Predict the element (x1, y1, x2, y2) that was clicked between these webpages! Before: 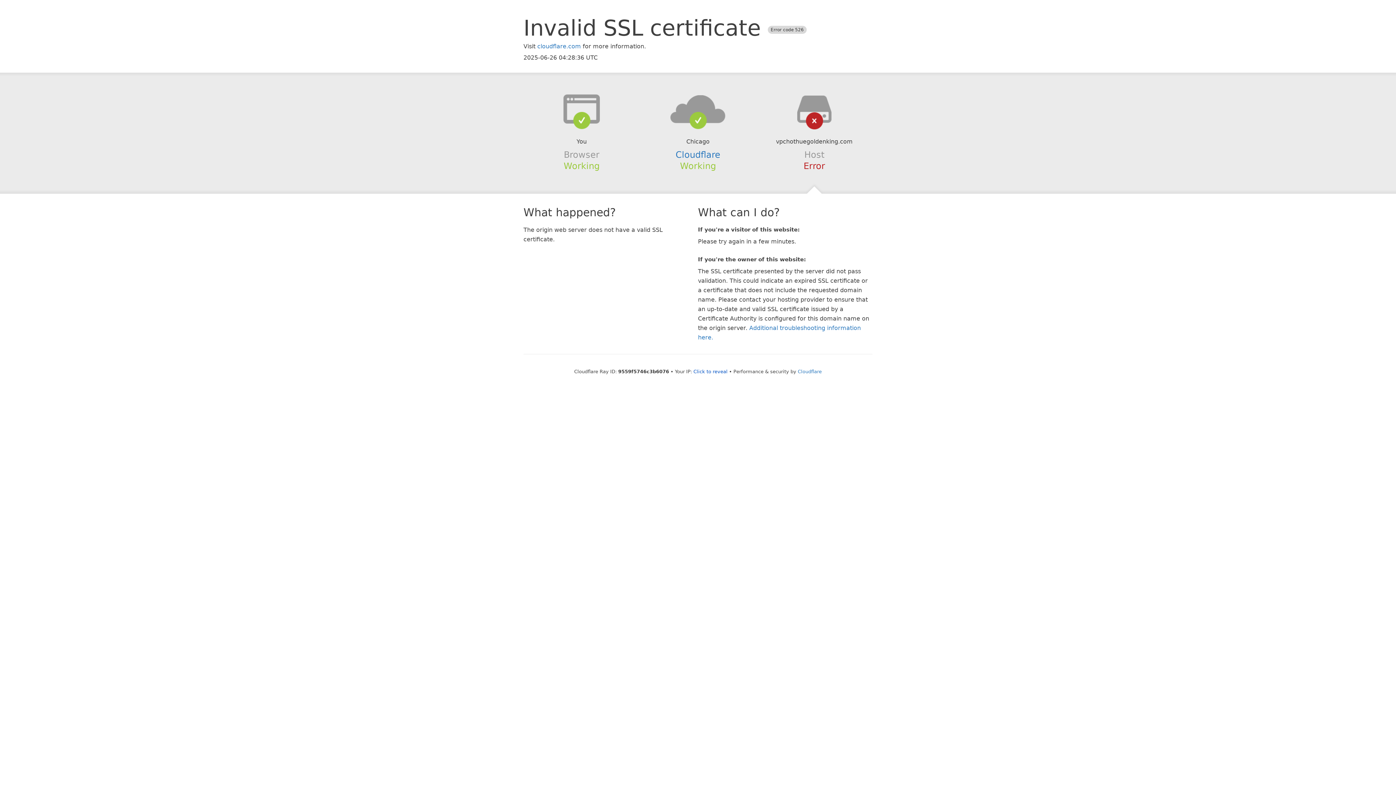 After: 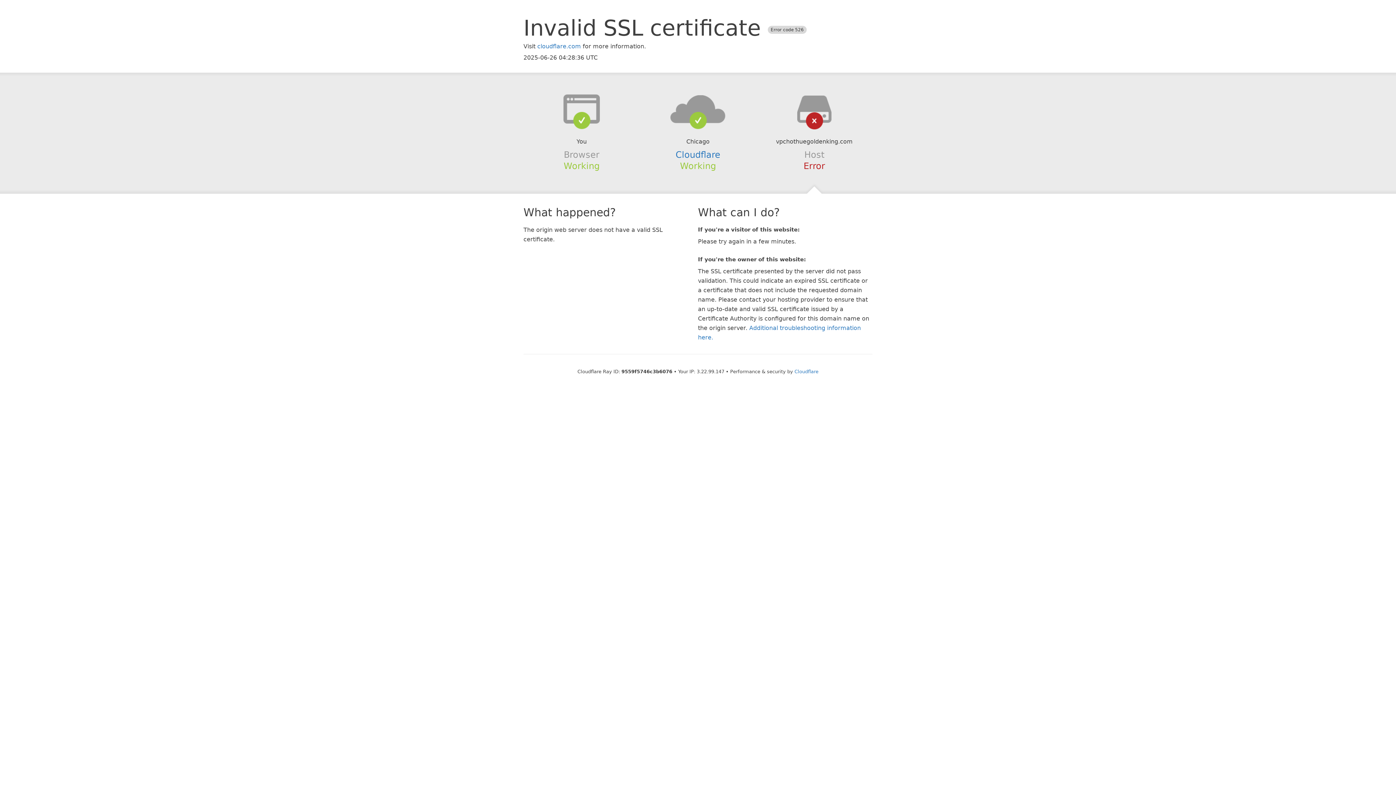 Action: bbox: (693, 368, 727, 374) label: Click to reveal